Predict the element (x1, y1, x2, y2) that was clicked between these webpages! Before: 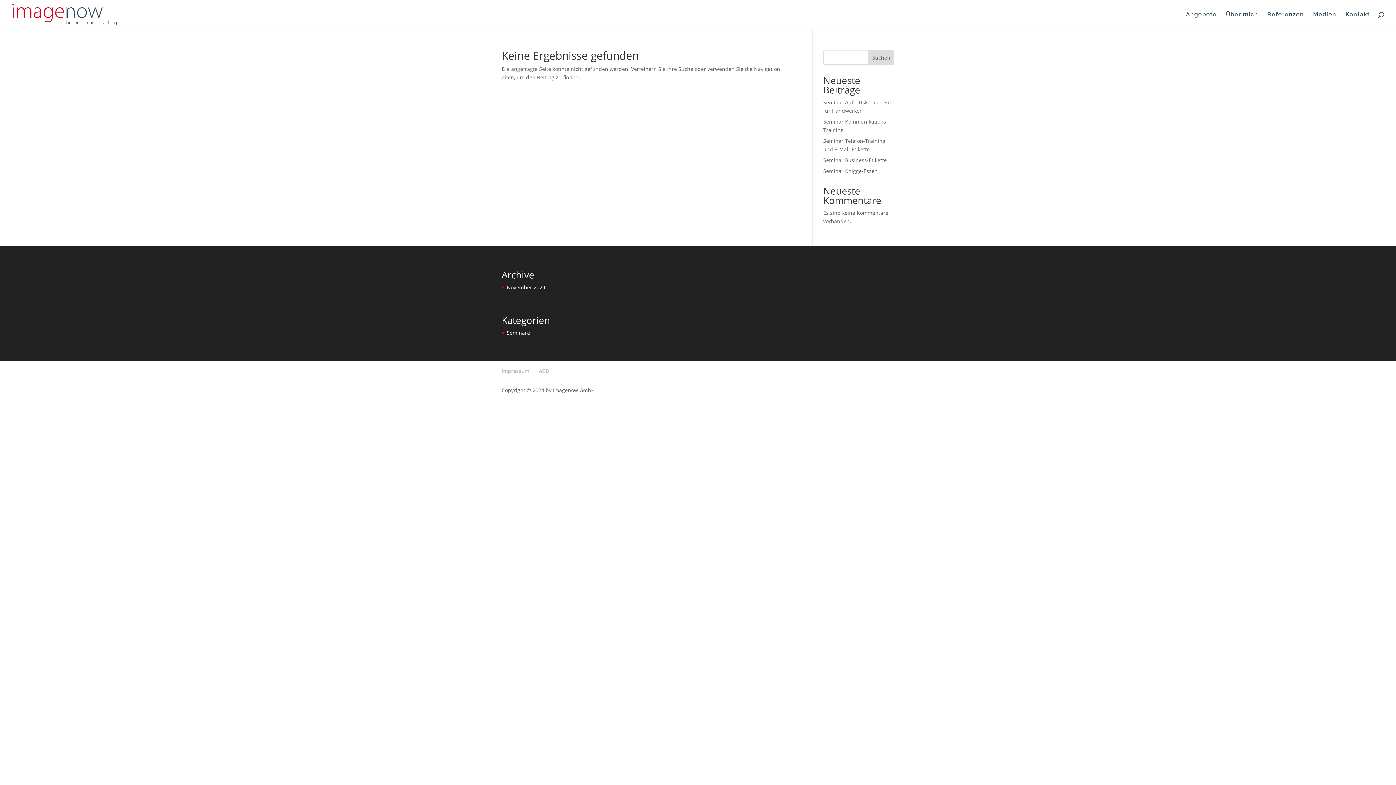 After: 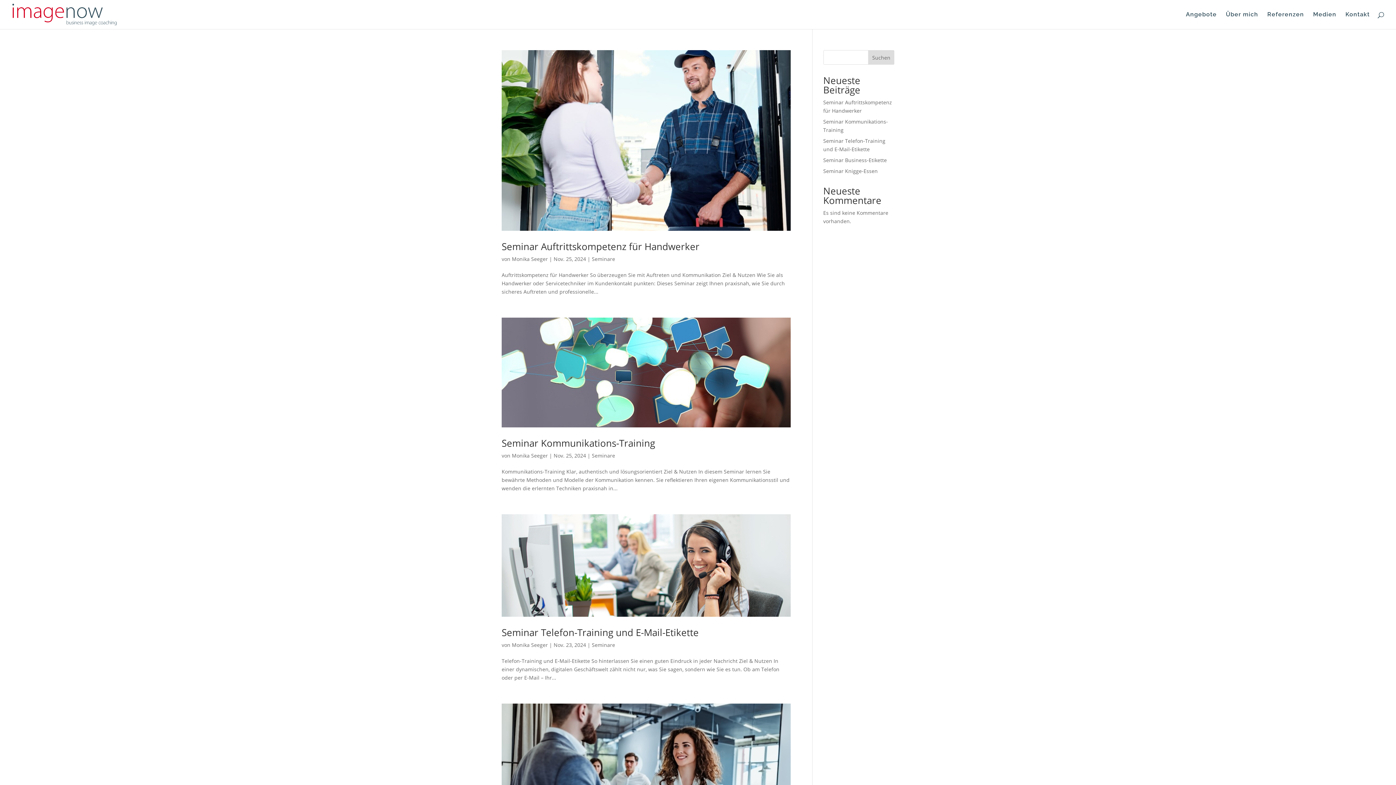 Action: label: November 2024 bbox: (506, 283, 545, 290)